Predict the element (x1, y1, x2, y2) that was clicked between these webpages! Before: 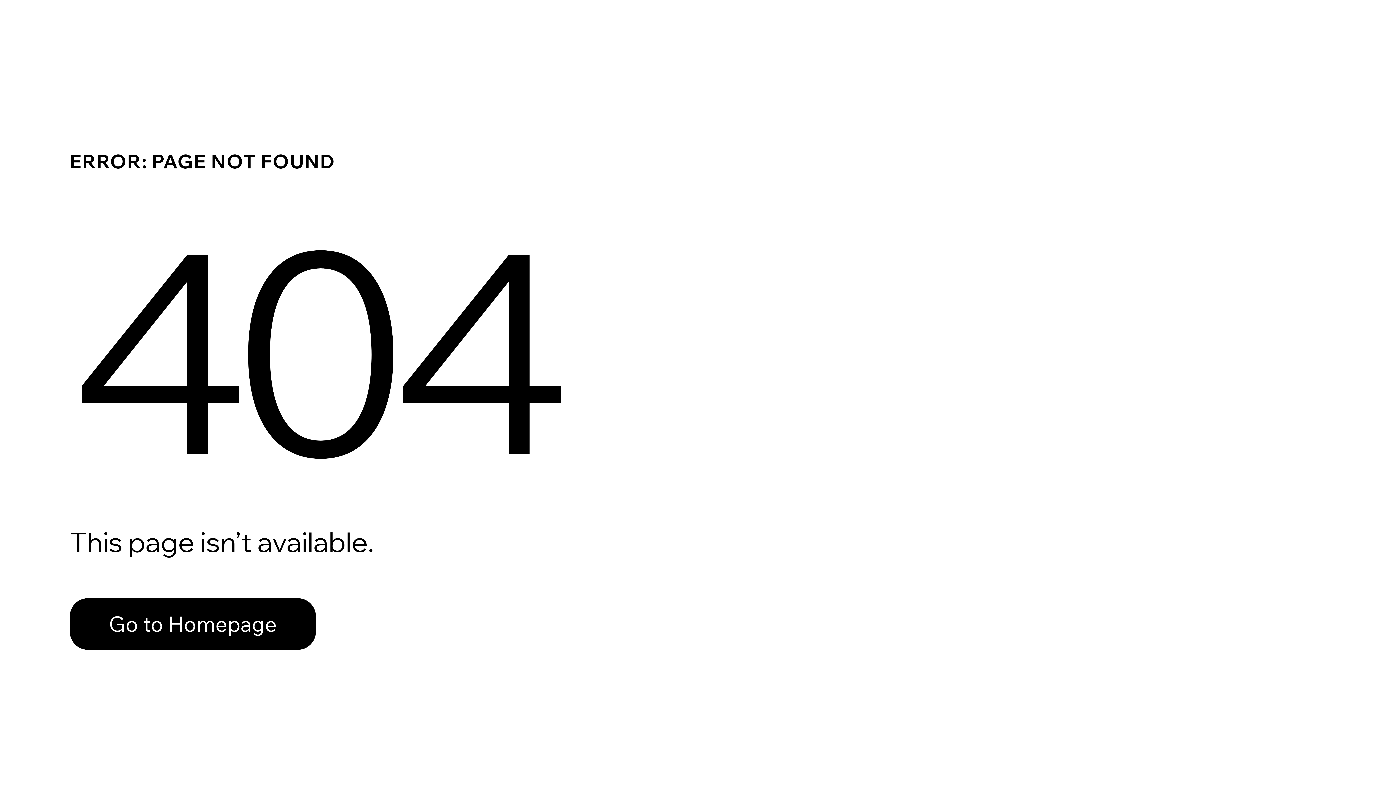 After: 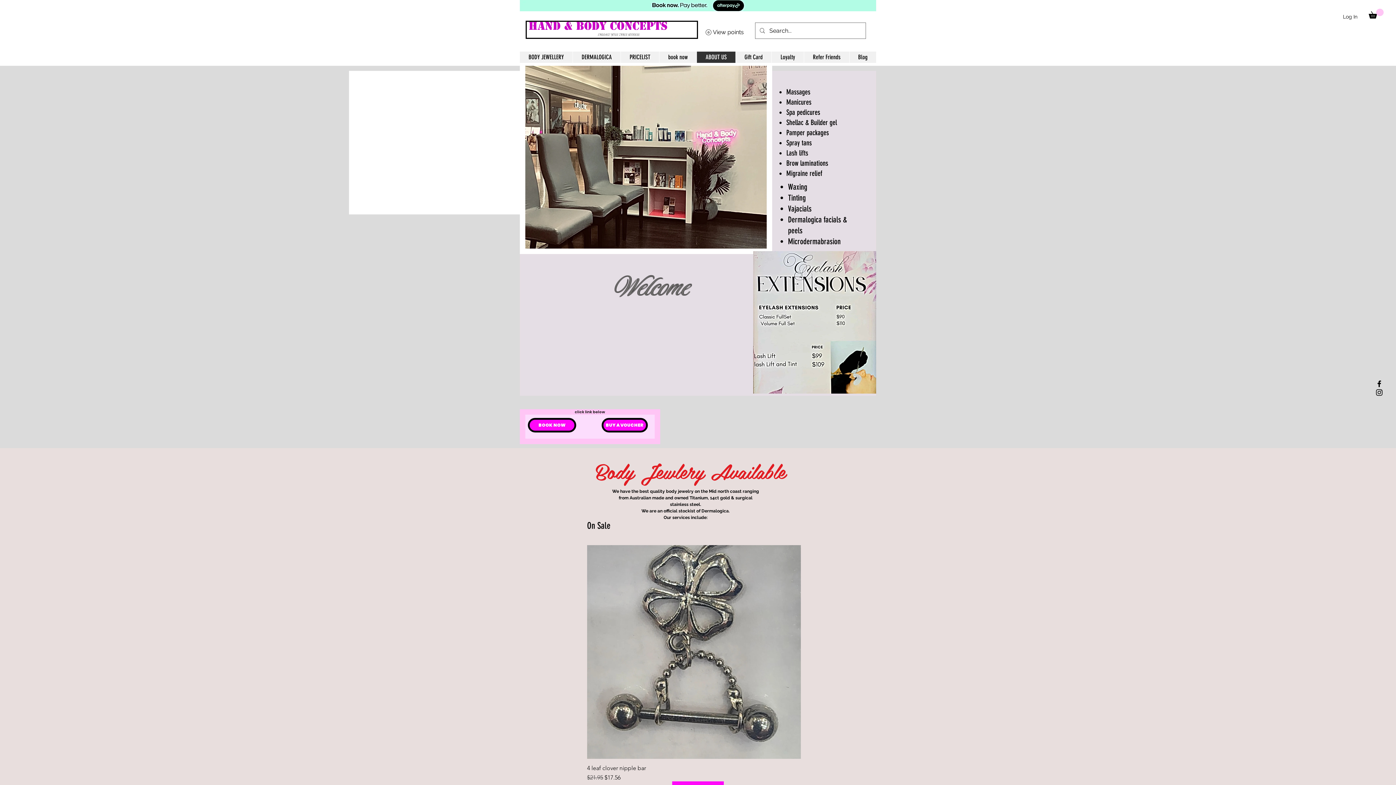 Action: bbox: (69, 582, 768, 659) label: Go to Homepage